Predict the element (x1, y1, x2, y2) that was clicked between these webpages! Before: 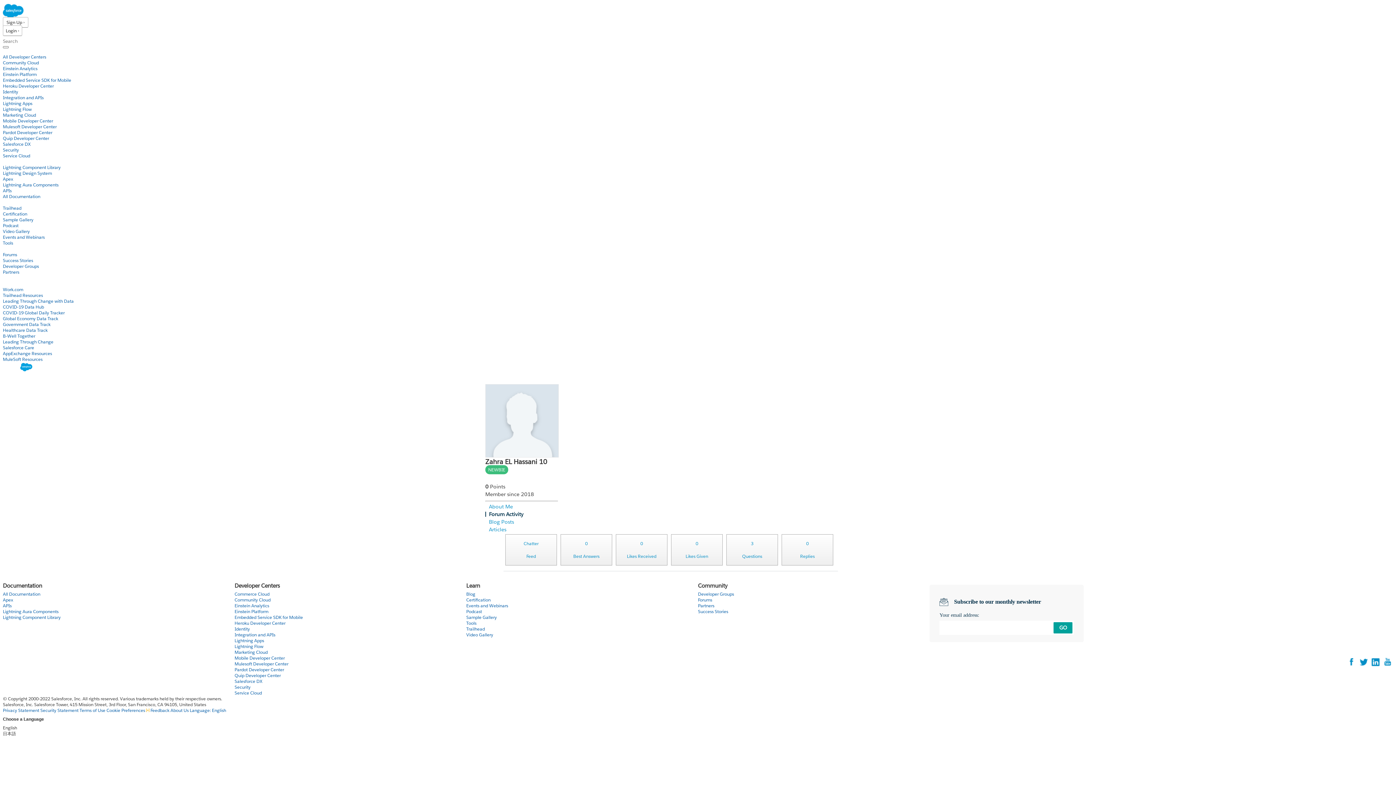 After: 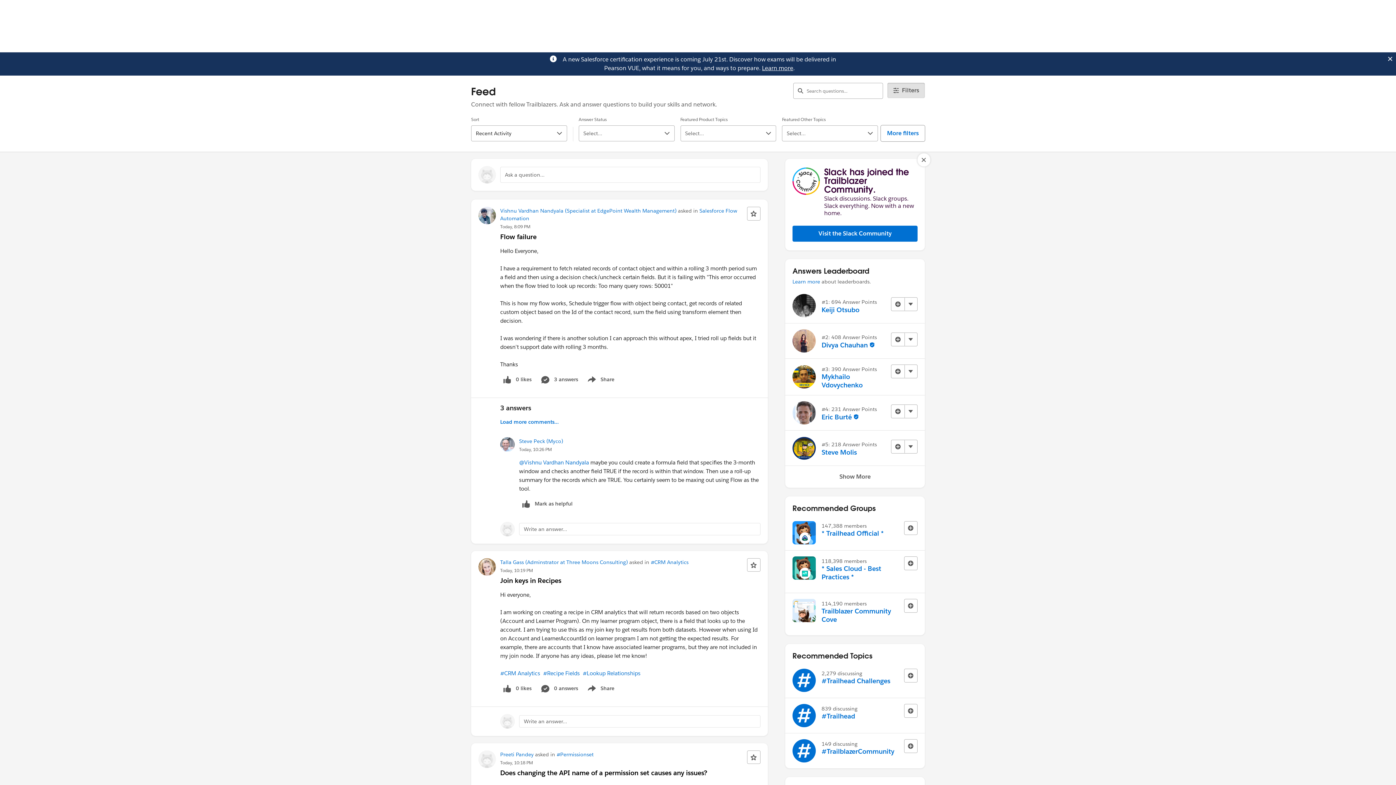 Action: label: Forums bbox: (2, 251, 17, 257)